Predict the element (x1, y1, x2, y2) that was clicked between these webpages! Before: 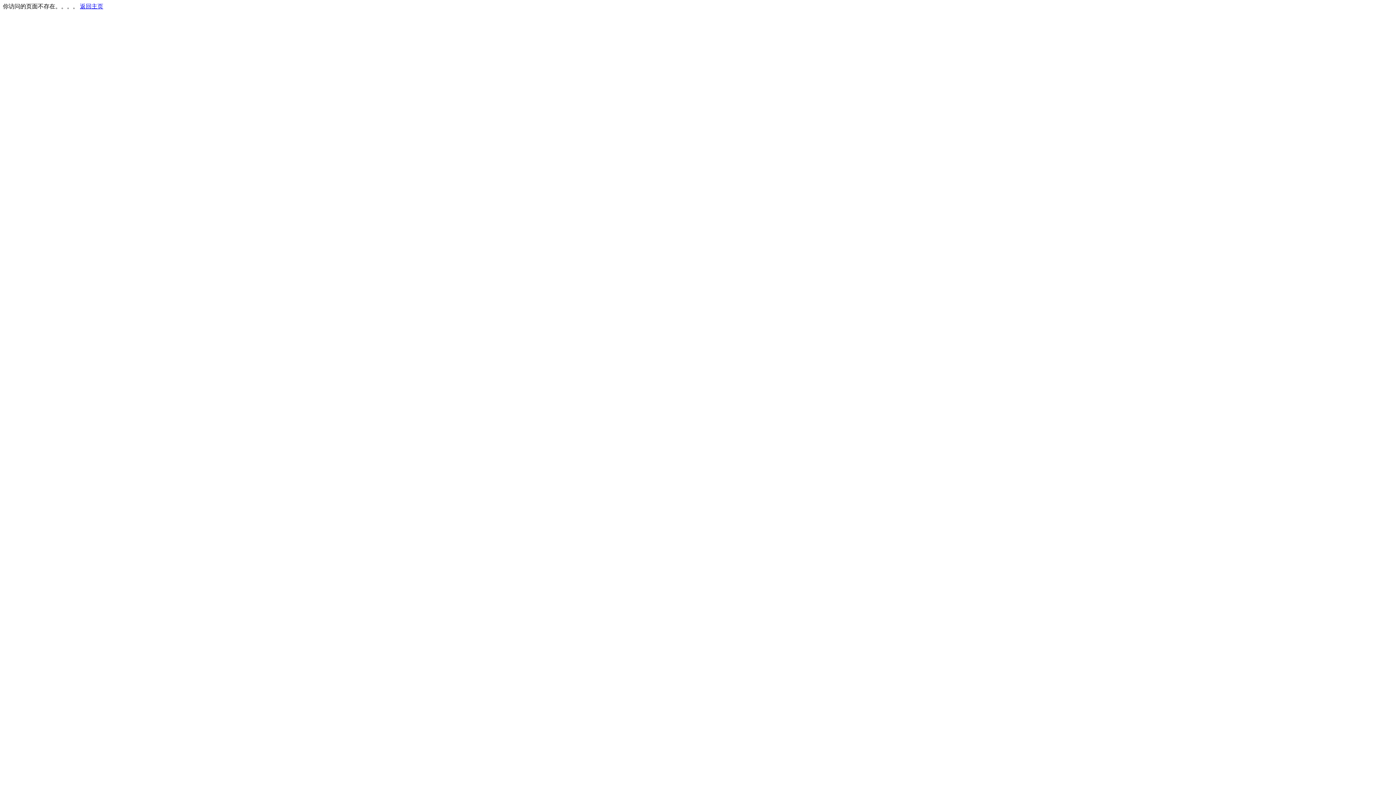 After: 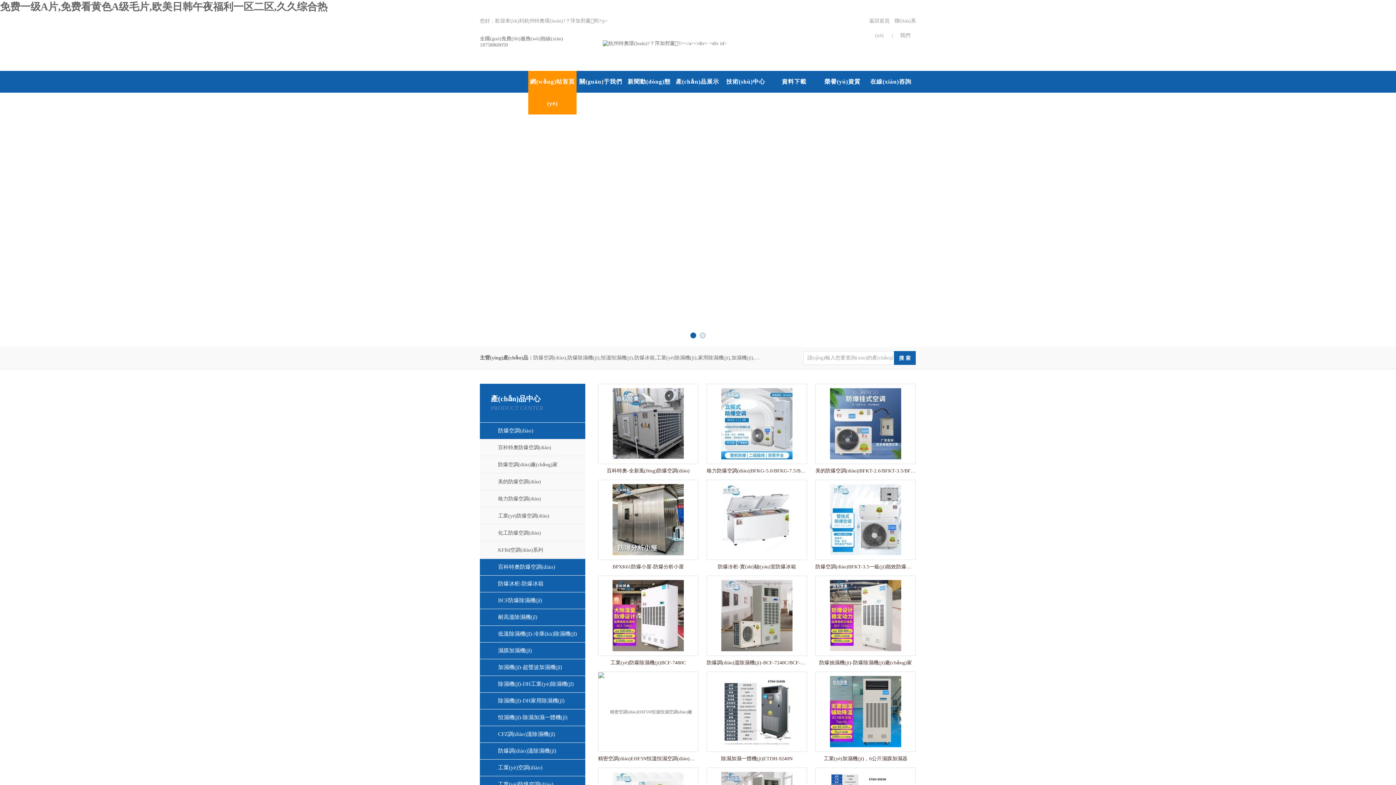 Action: label: 返回主页 bbox: (80, 3, 103, 9)